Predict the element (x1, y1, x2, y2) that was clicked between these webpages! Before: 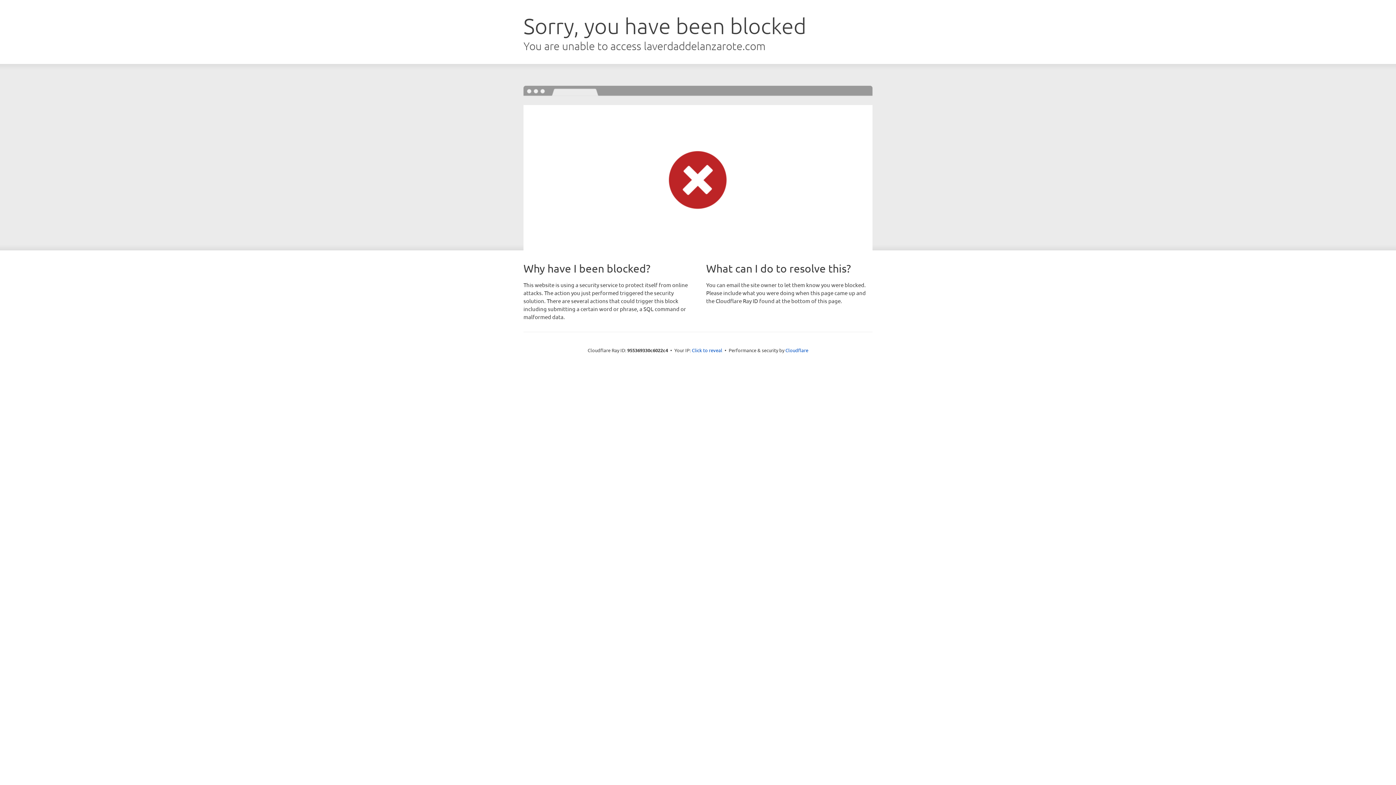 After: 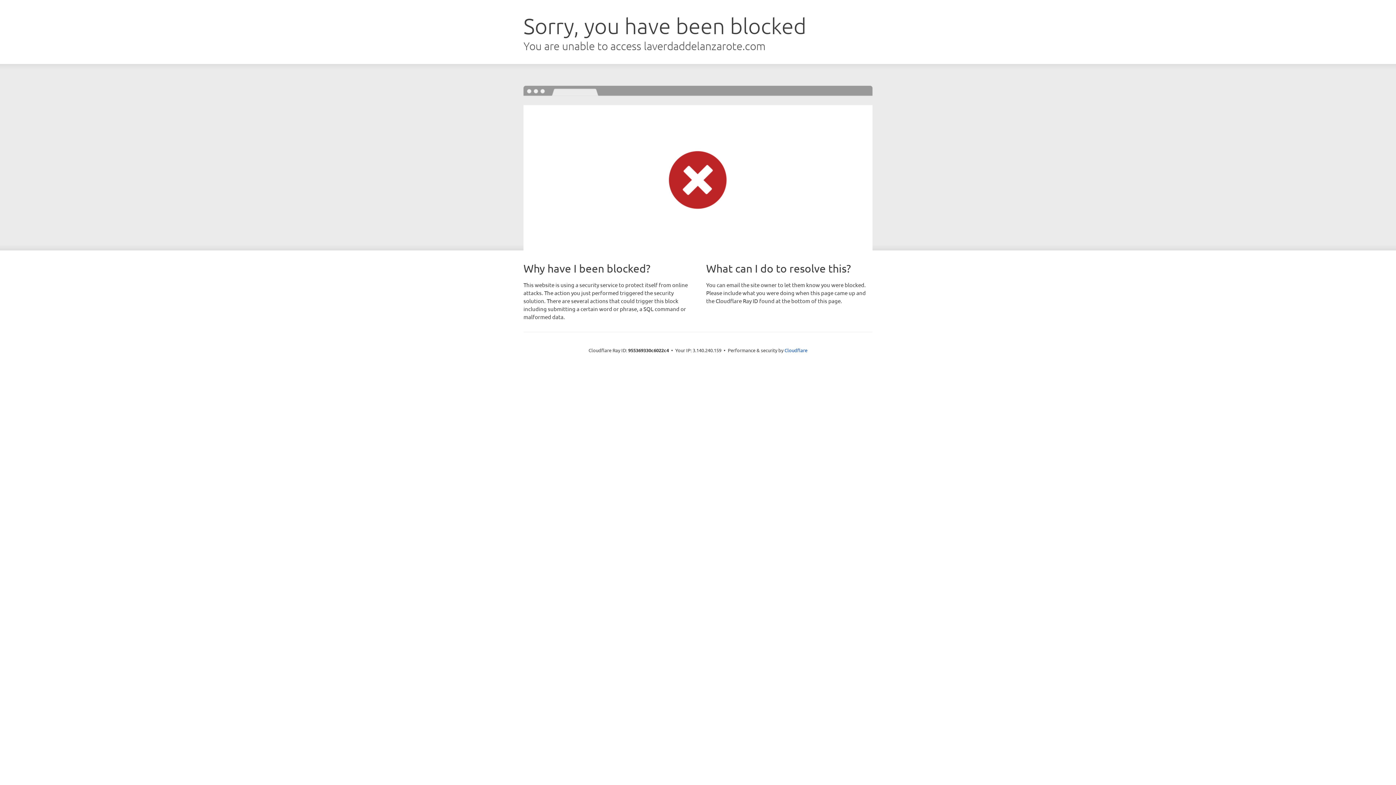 Action: label: Click to reveal bbox: (692, 346, 722, 353)